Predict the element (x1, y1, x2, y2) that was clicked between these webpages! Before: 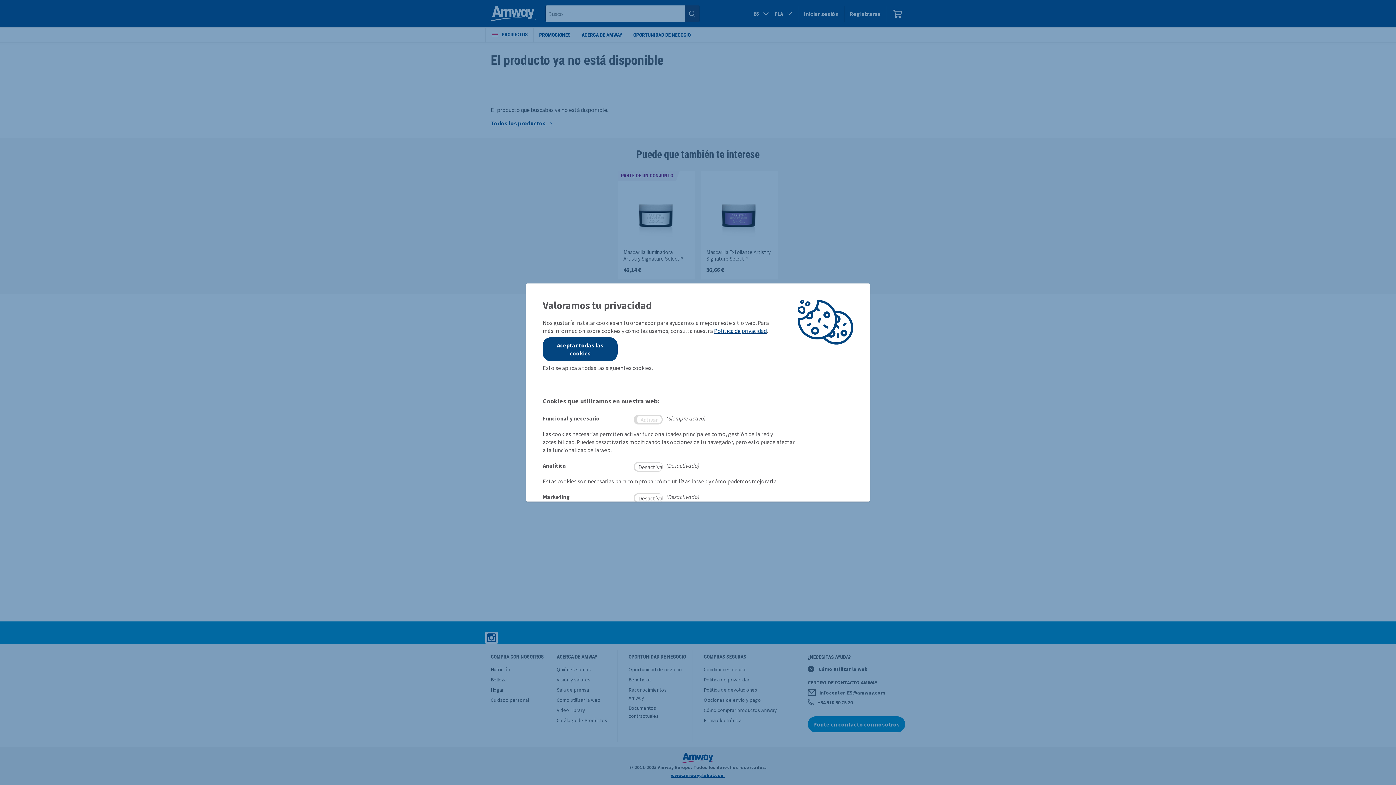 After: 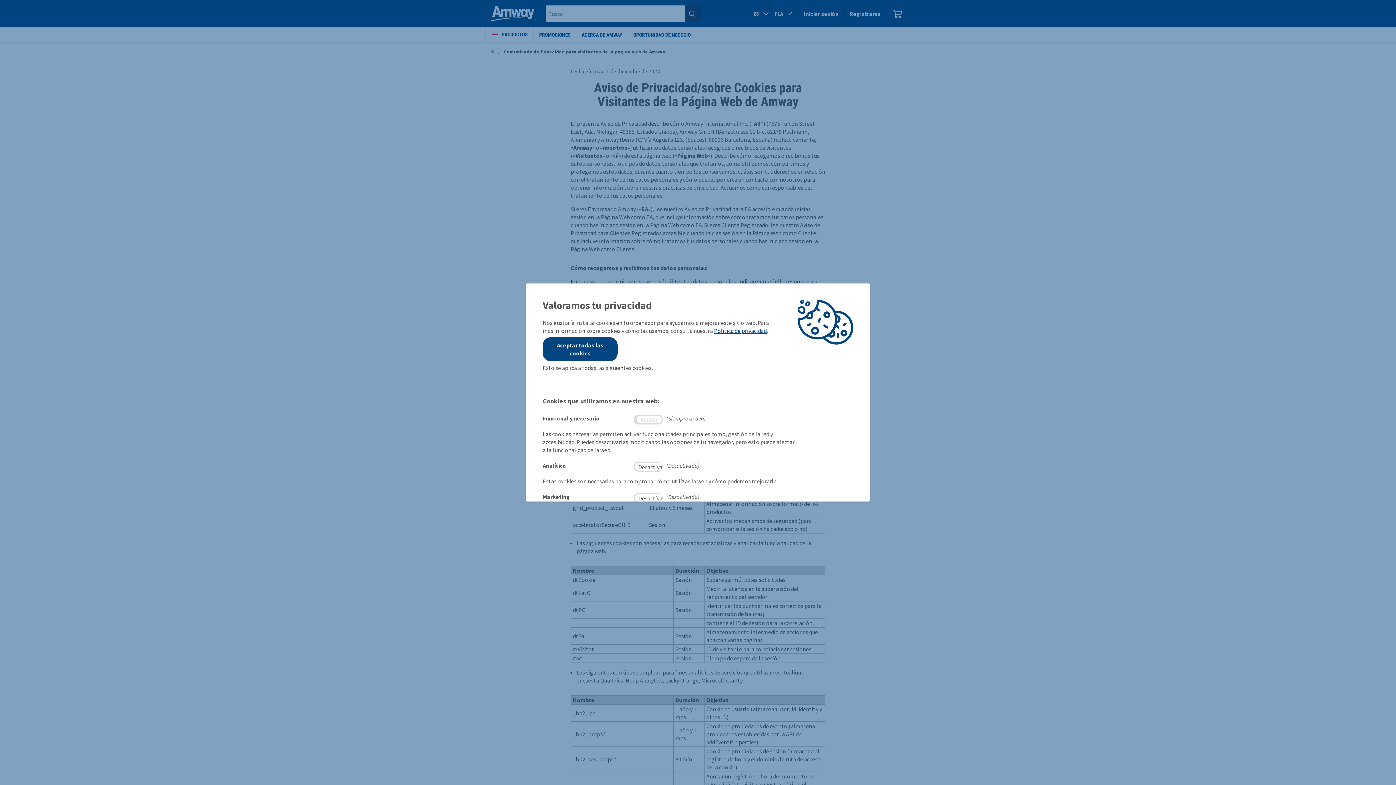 Action: bbox: (714, 327, 766, 334) label: Política de privacidad